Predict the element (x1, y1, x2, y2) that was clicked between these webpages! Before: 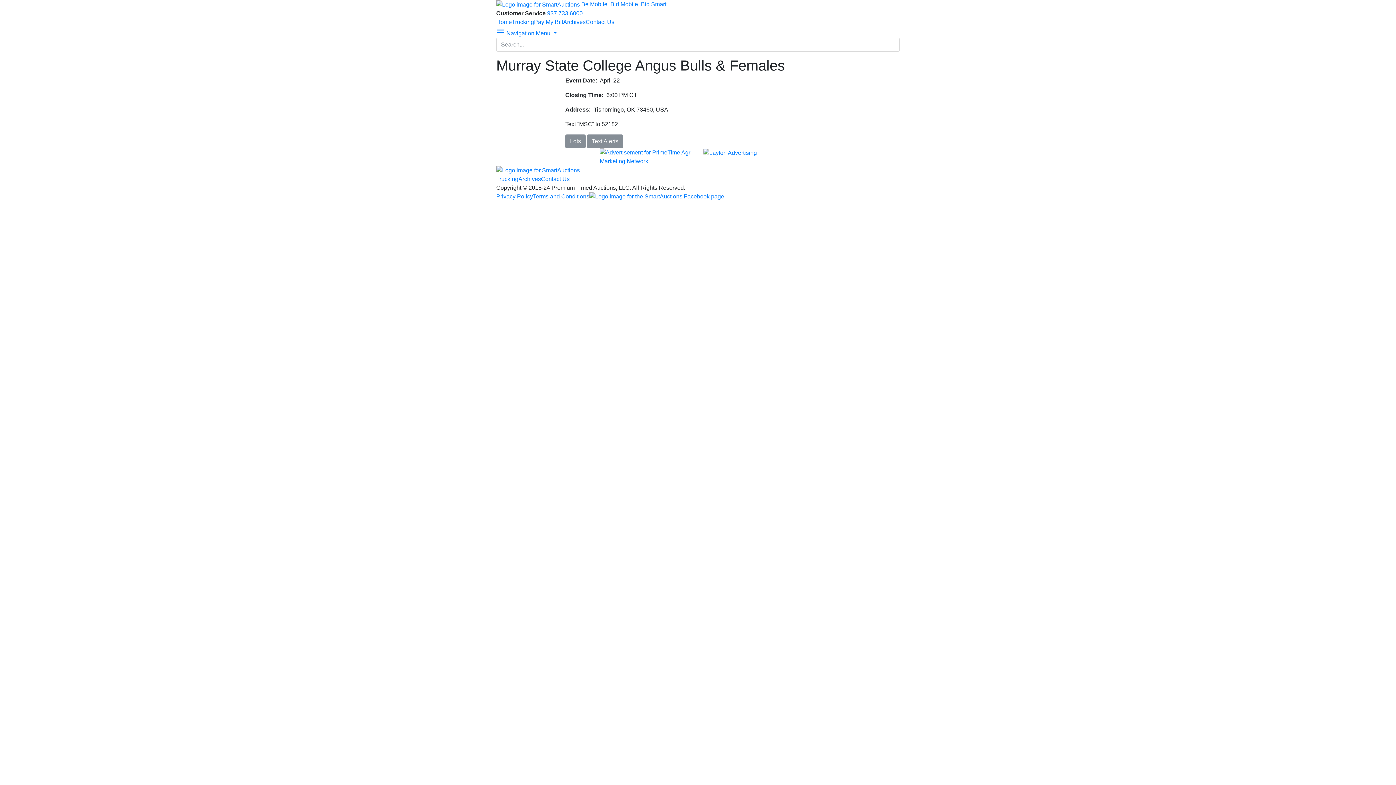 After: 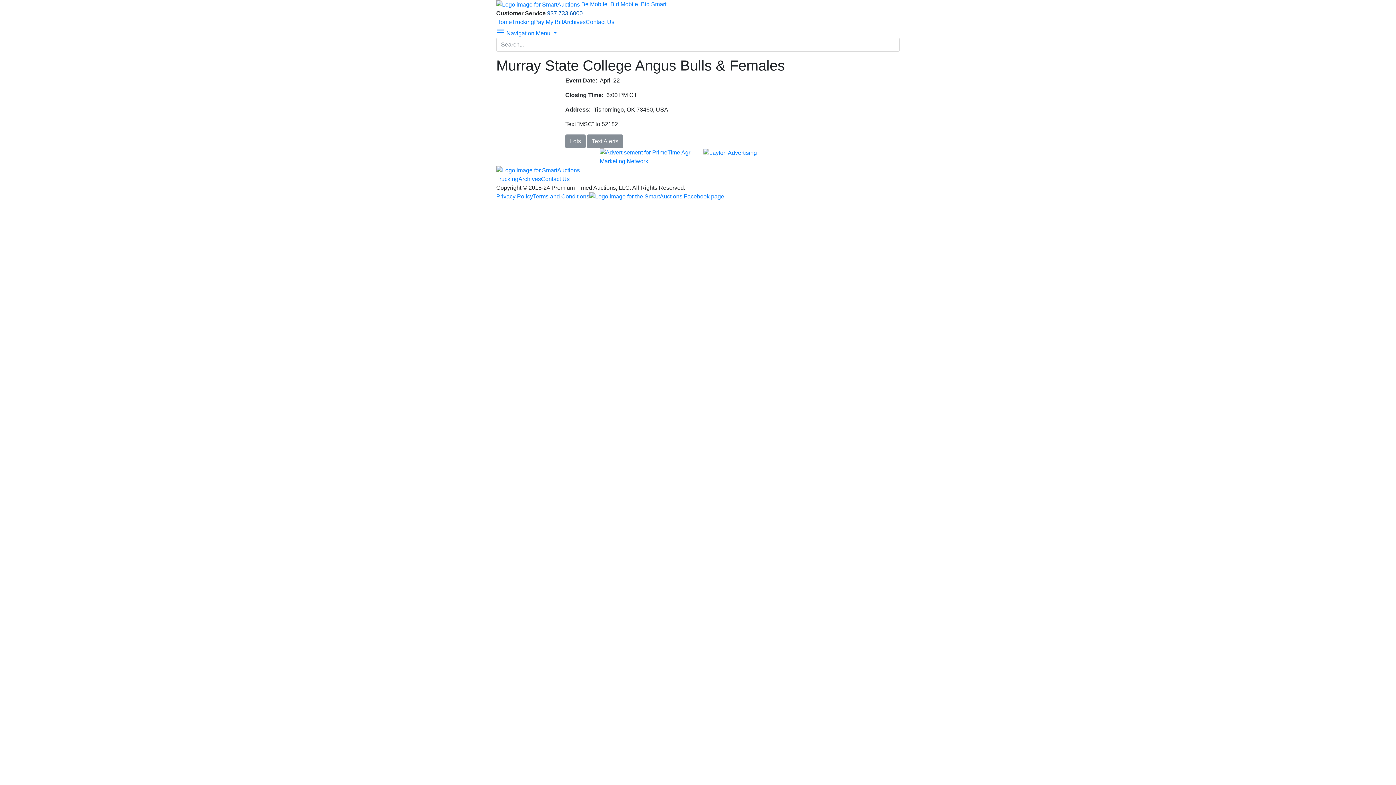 Action: label: 937.733.6000 bbox: (547, 10, 582, 16)